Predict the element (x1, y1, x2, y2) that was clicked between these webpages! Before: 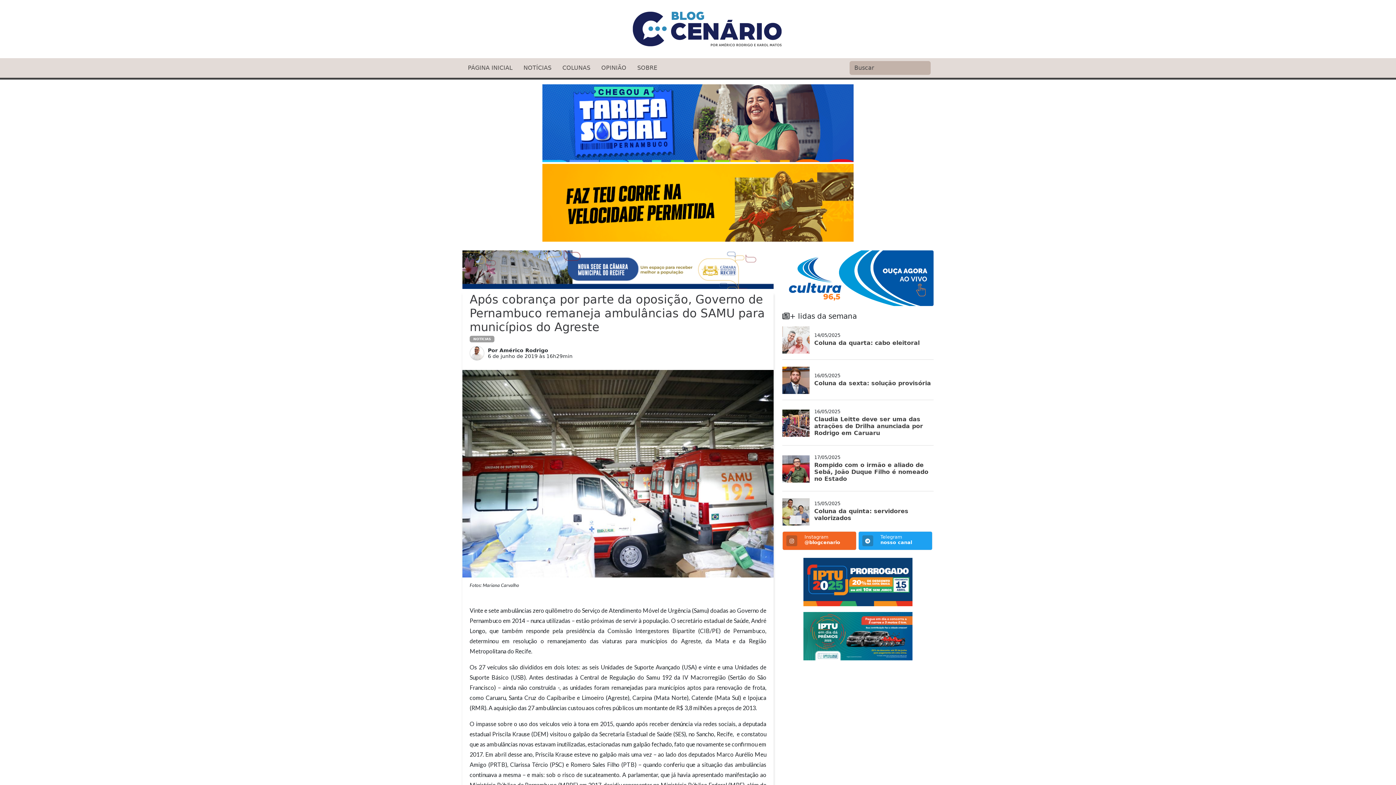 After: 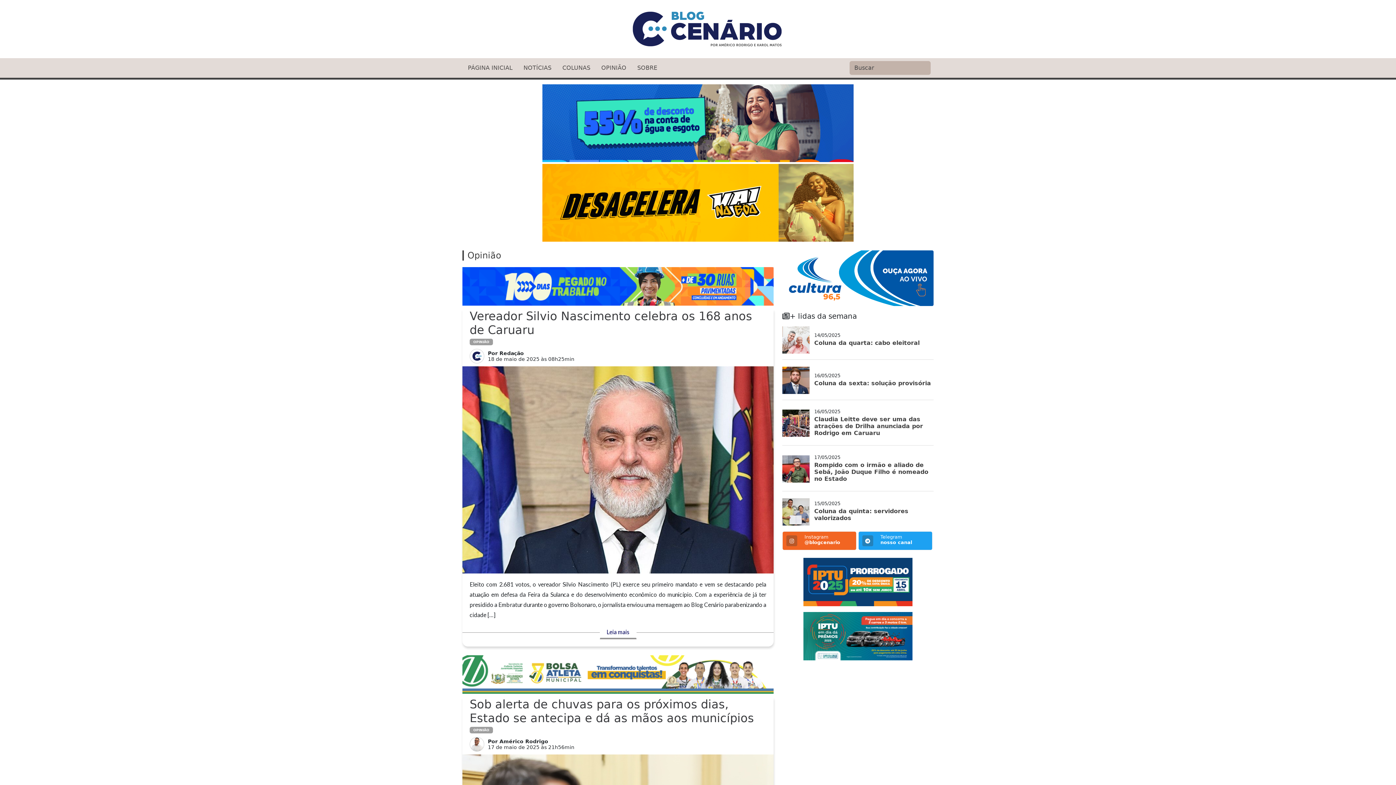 Action: label: OPINIÃO bbox: (596, 63, 632, 72)